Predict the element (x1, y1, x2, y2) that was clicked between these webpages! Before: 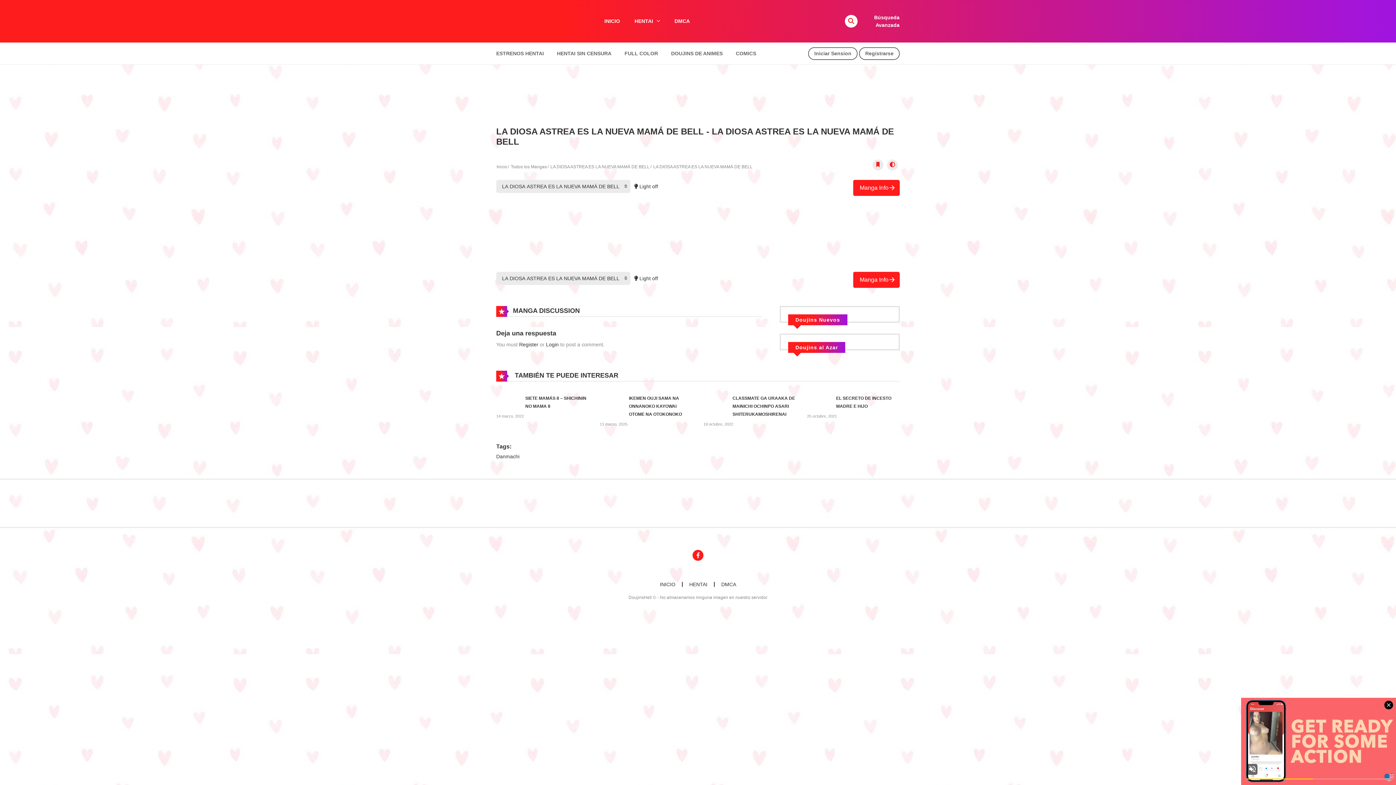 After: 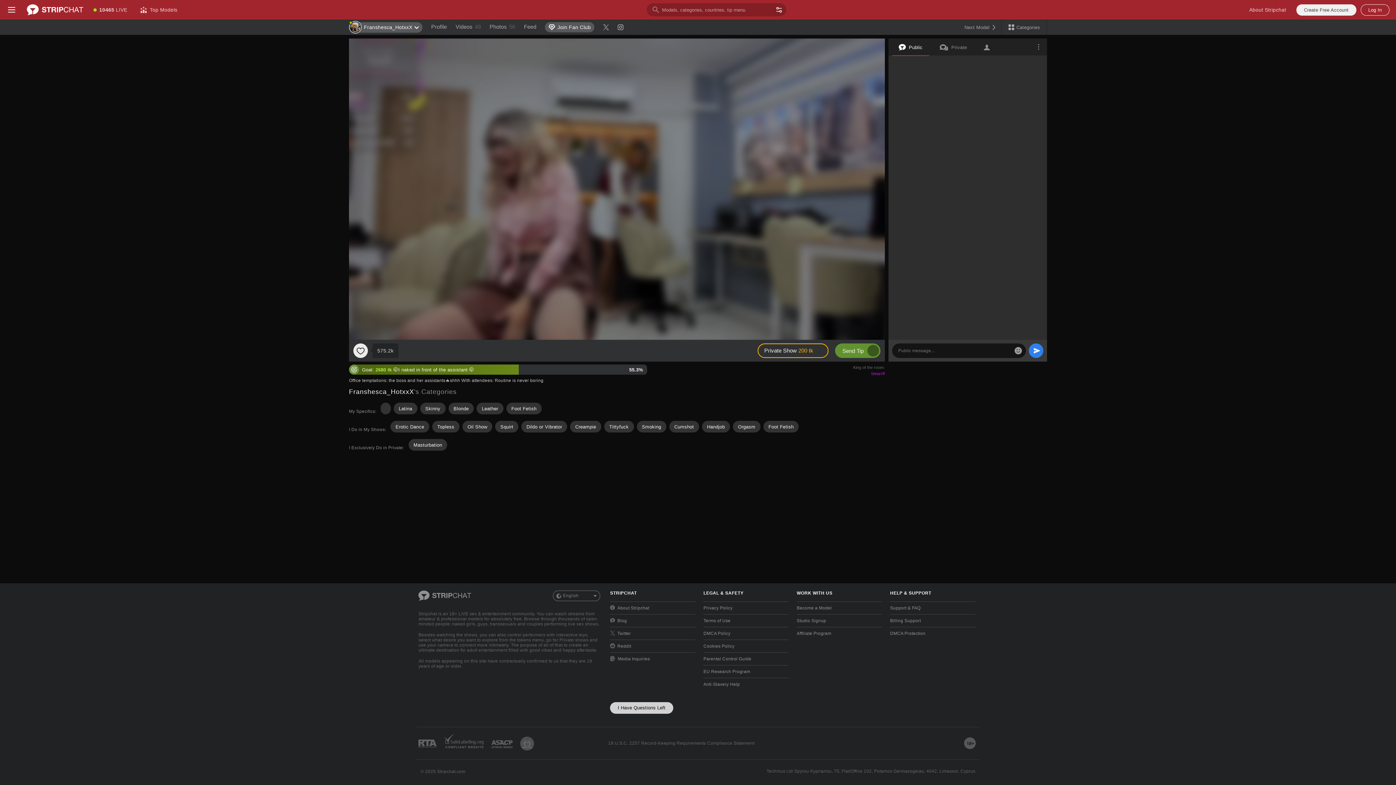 Action: bbox: (844, 14, 857, 27)